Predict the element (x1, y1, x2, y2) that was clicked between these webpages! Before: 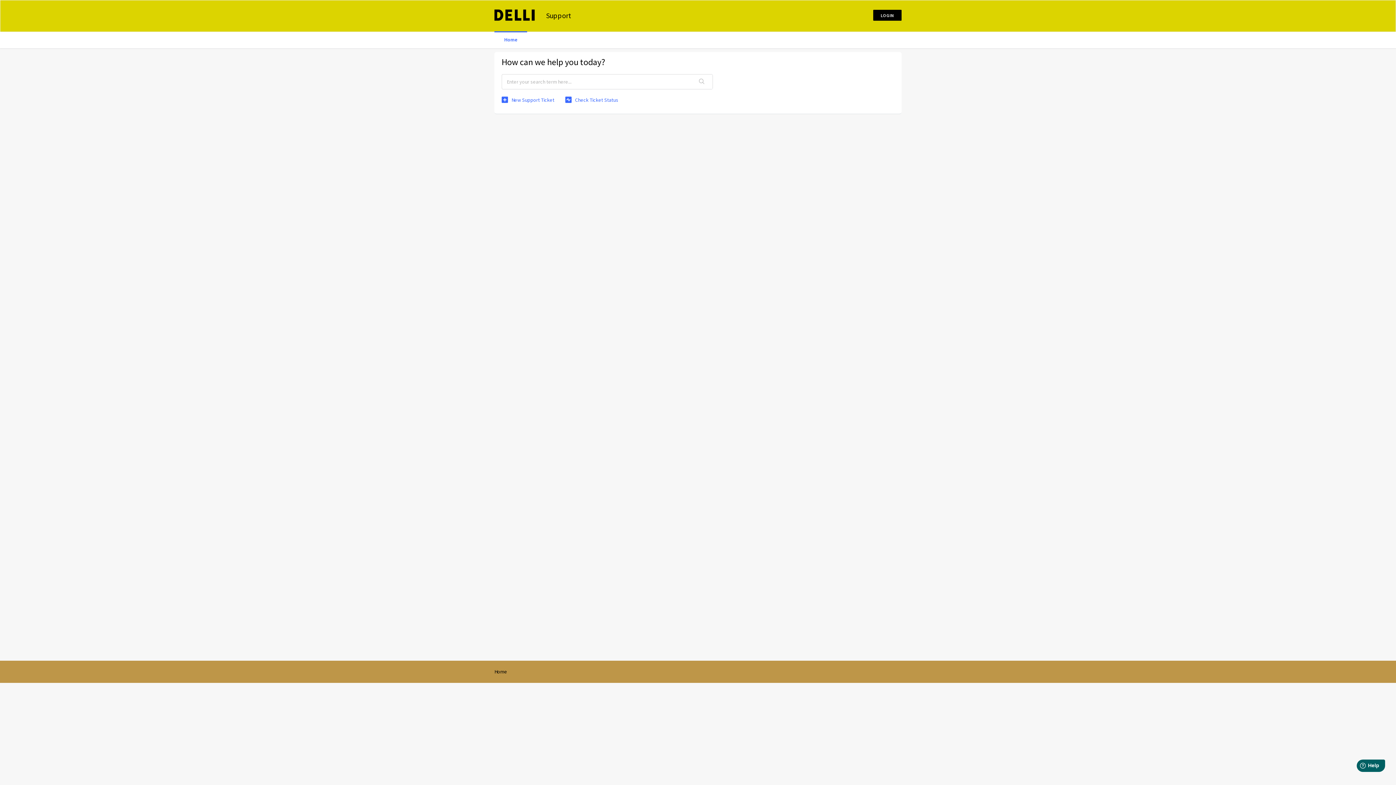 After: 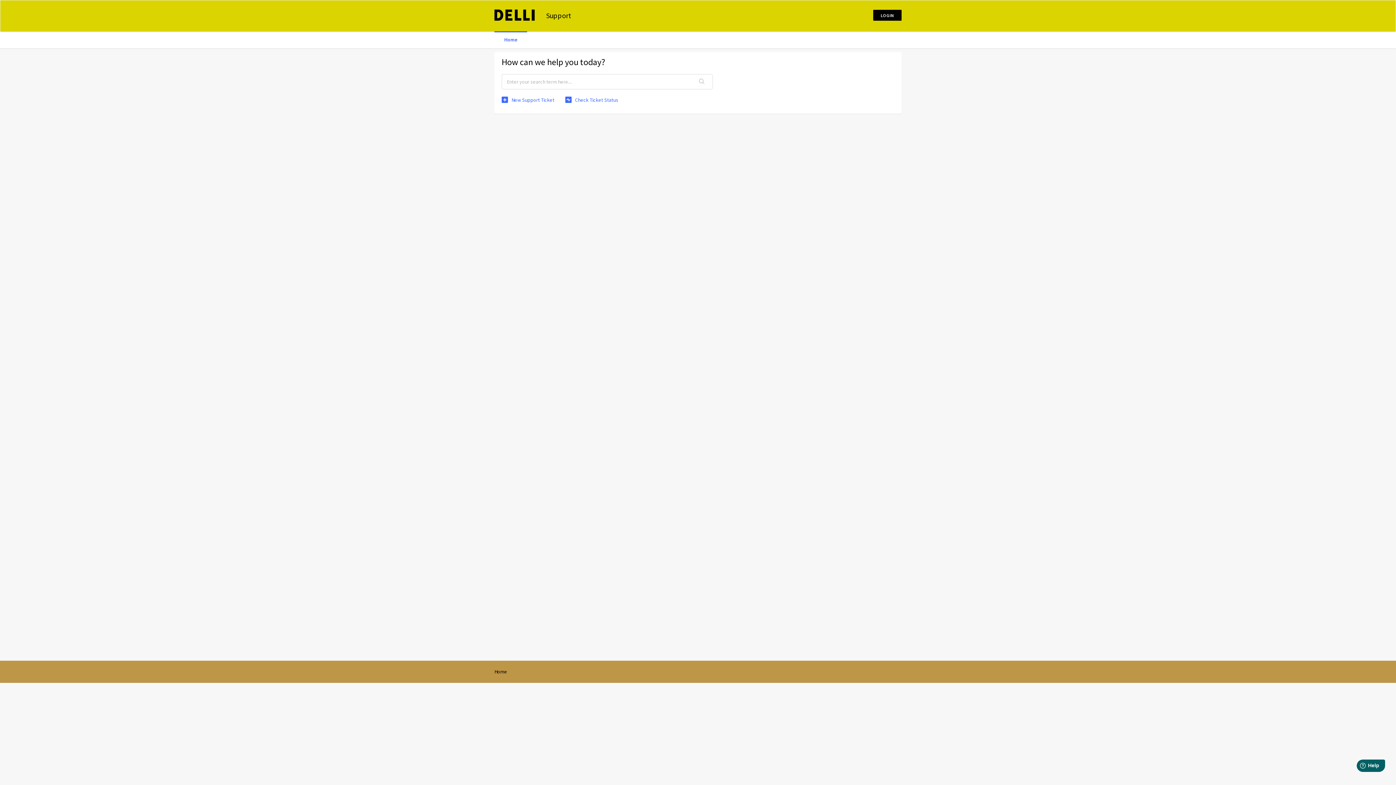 Action: bbox: (494, 6, 552, 24)